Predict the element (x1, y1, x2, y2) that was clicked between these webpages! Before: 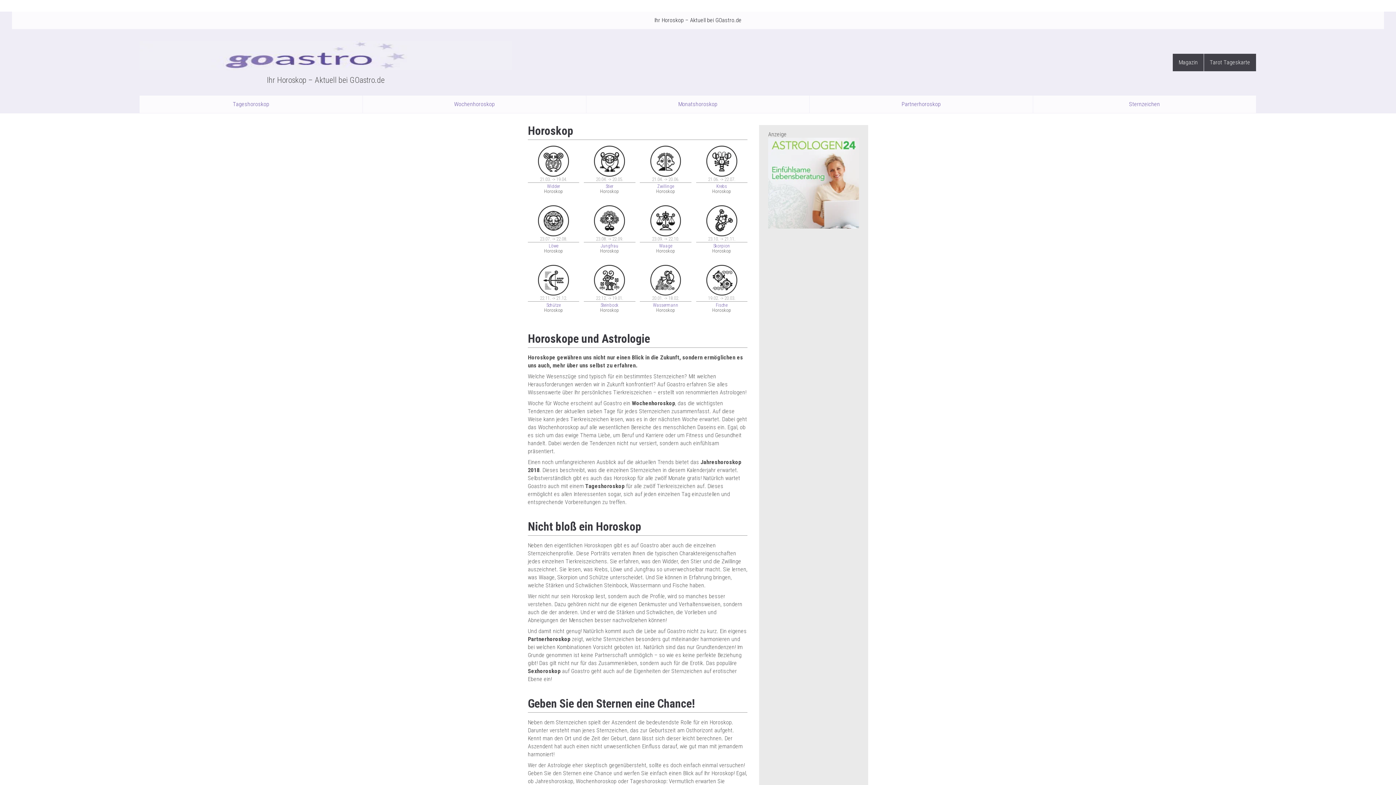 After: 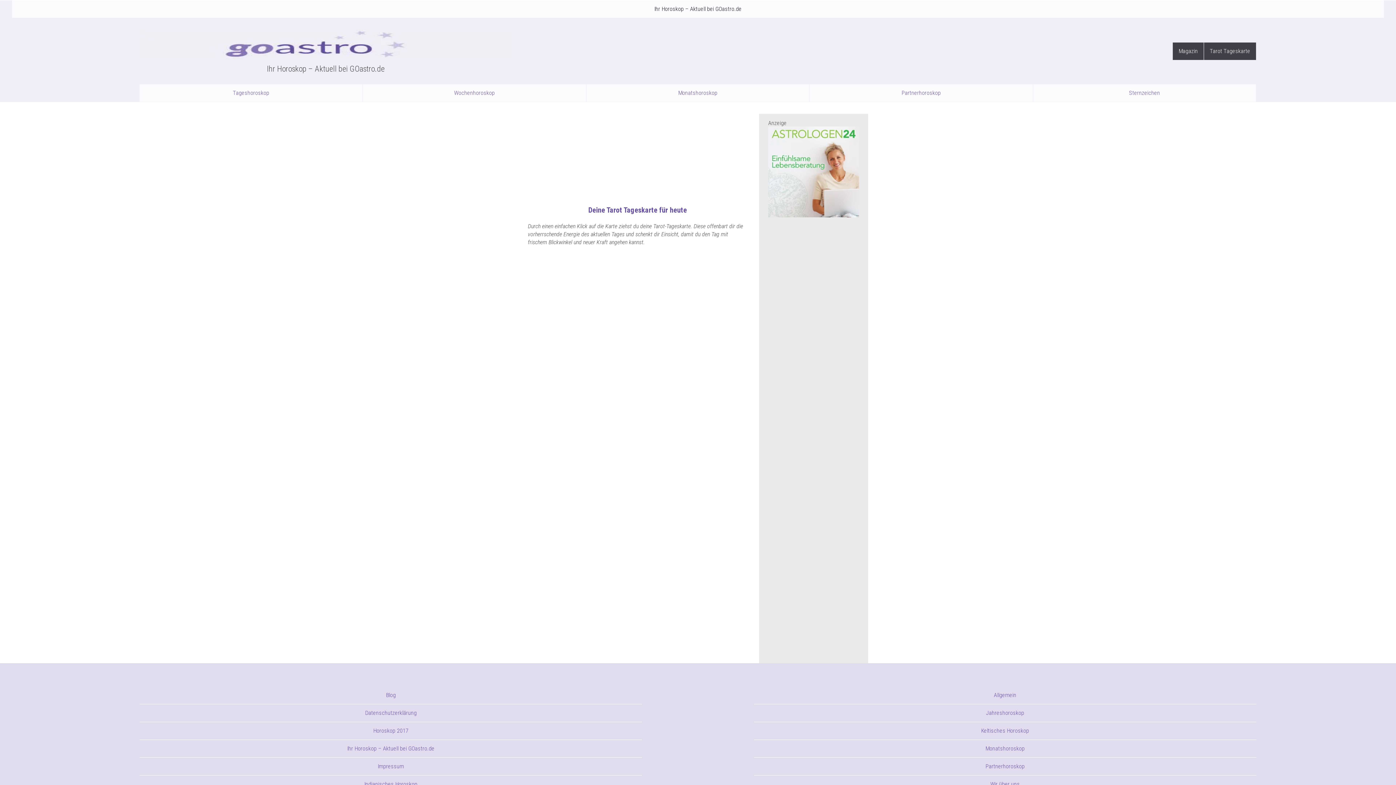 Action: label: Tarot Tageskarte bbox: (1204, 53, 1256, 71)